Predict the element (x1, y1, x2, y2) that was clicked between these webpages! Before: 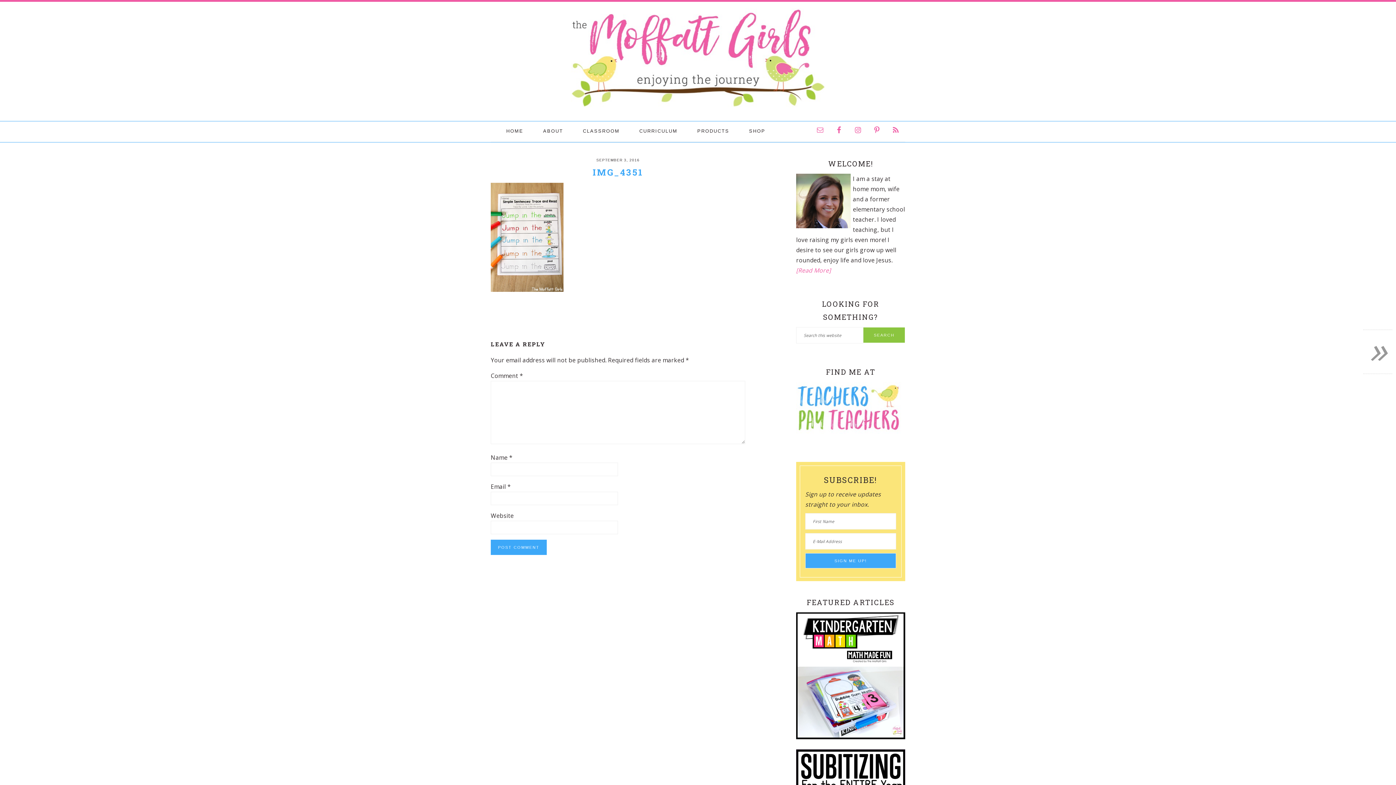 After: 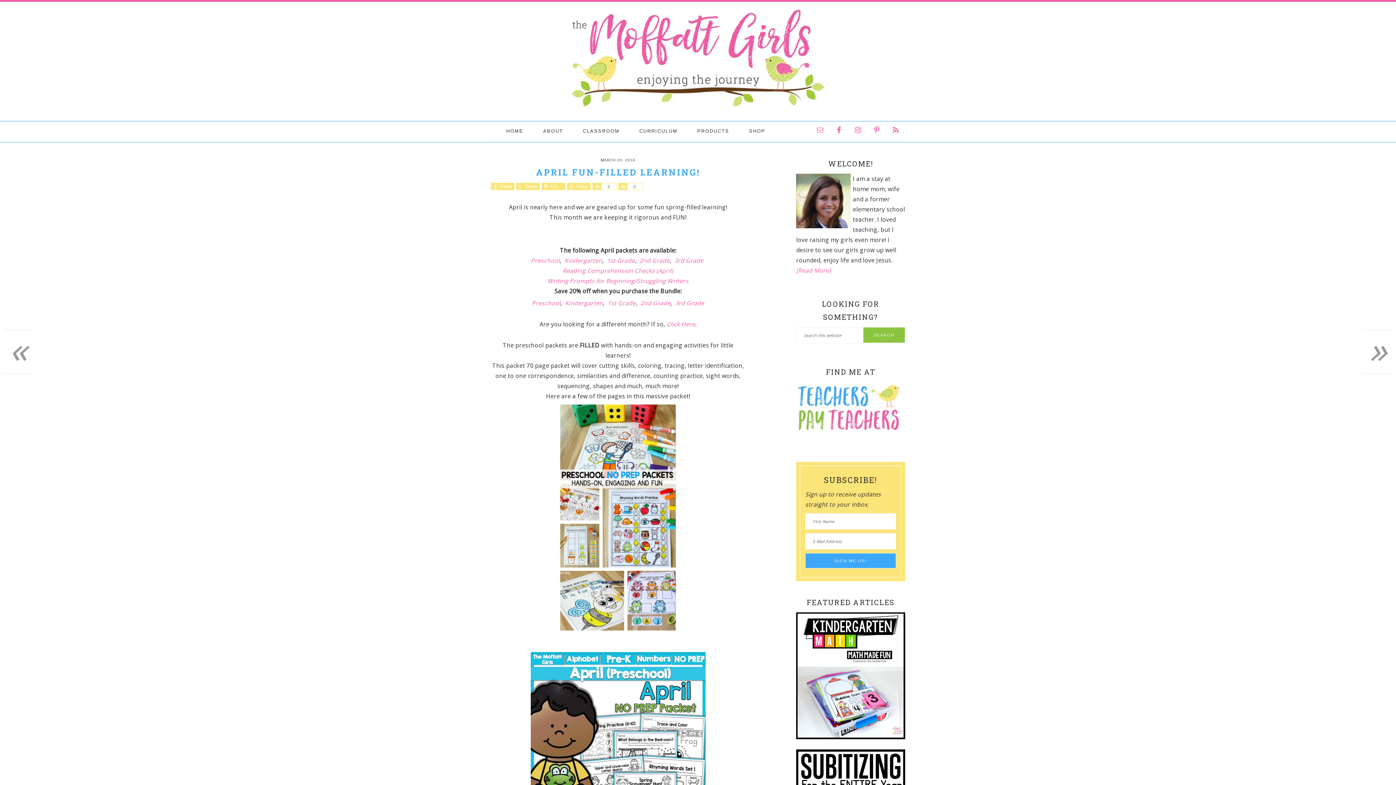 Action: label: » bbox: (1363, 329, 1392, 374)